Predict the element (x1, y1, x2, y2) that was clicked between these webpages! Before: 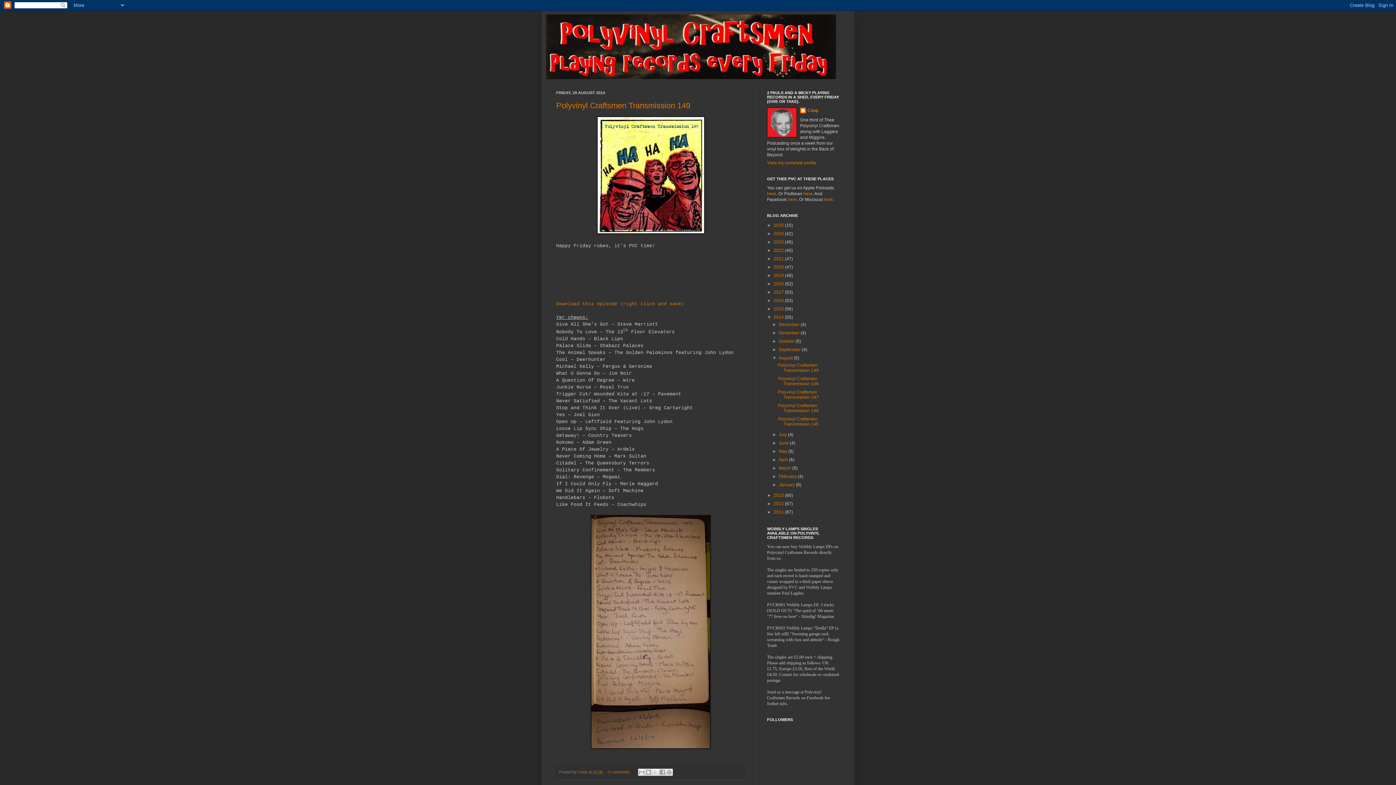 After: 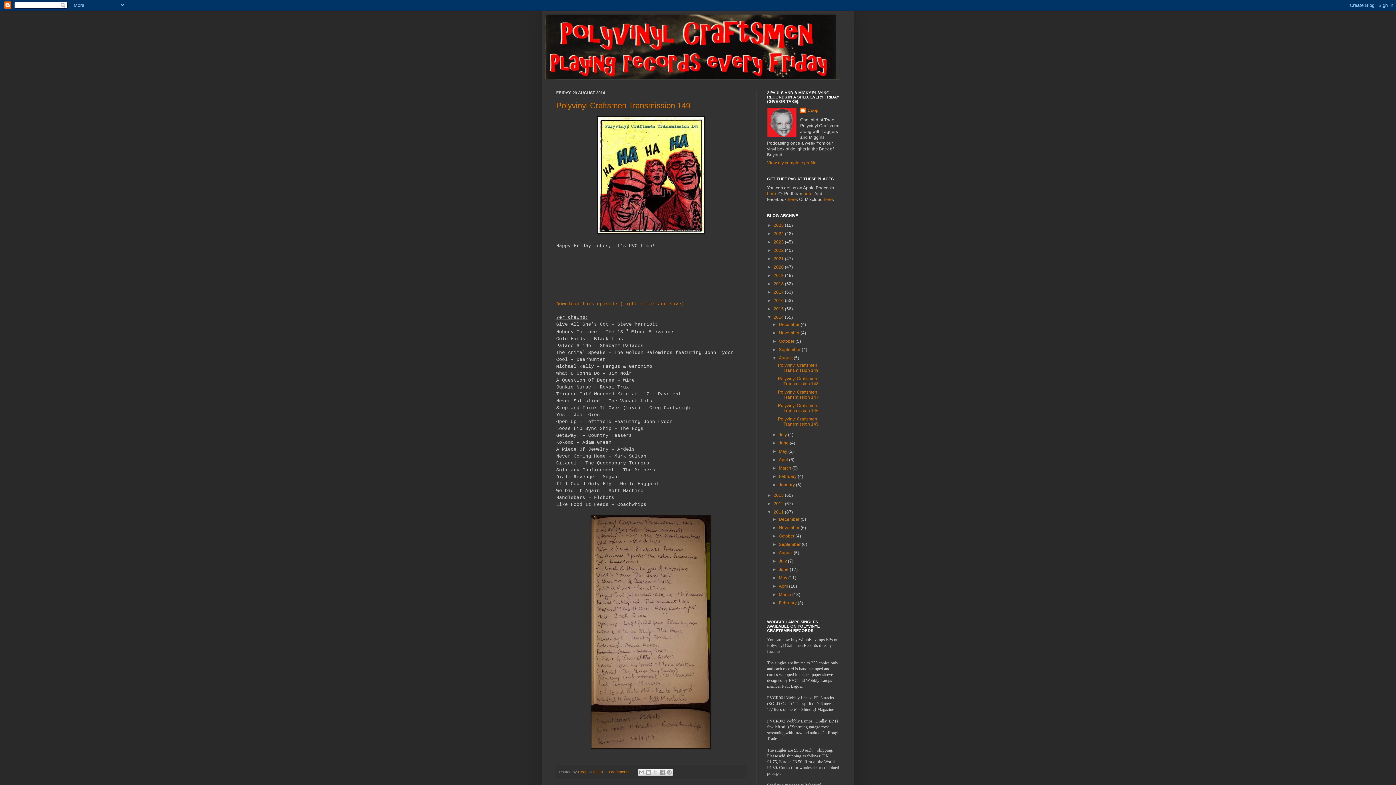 Action: label: ►   bbox: (767, 509, 773, 514)